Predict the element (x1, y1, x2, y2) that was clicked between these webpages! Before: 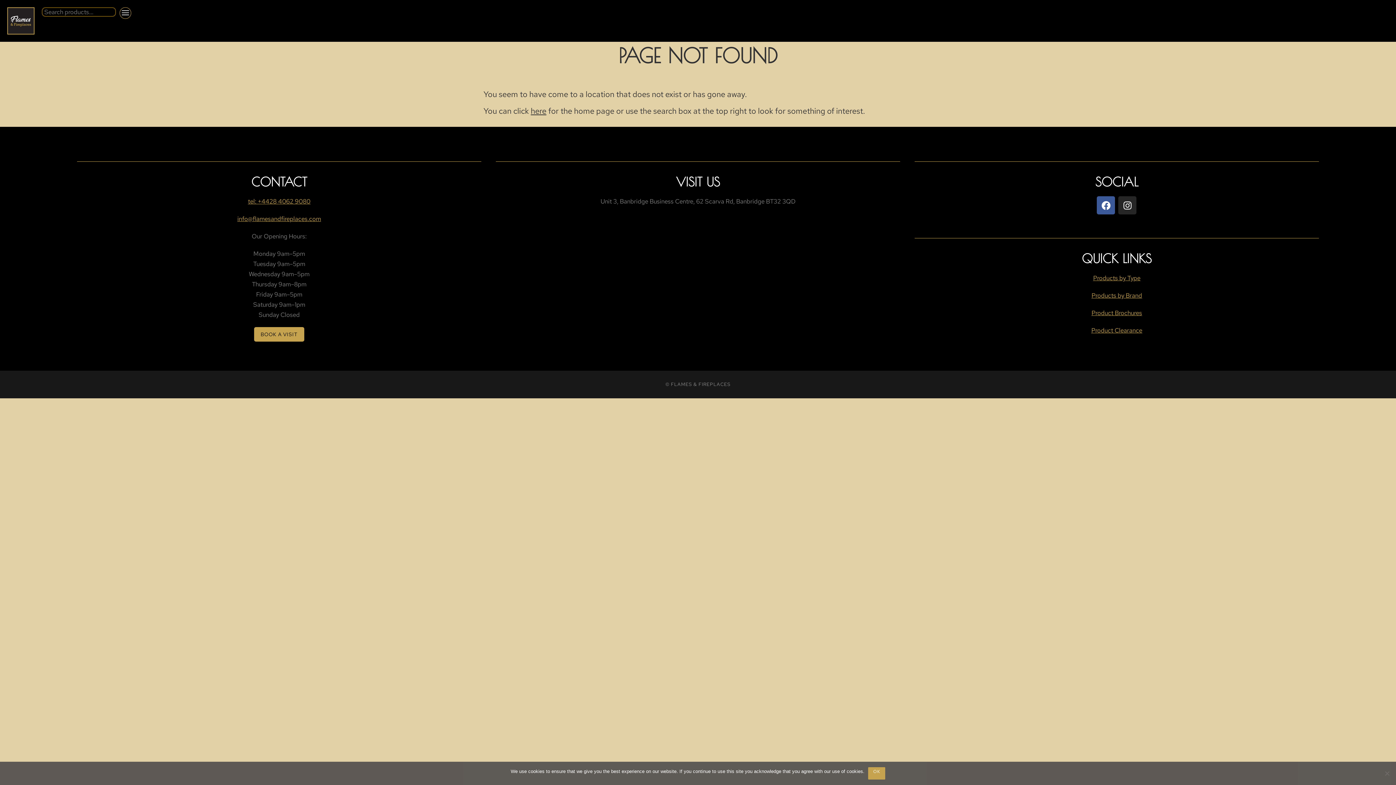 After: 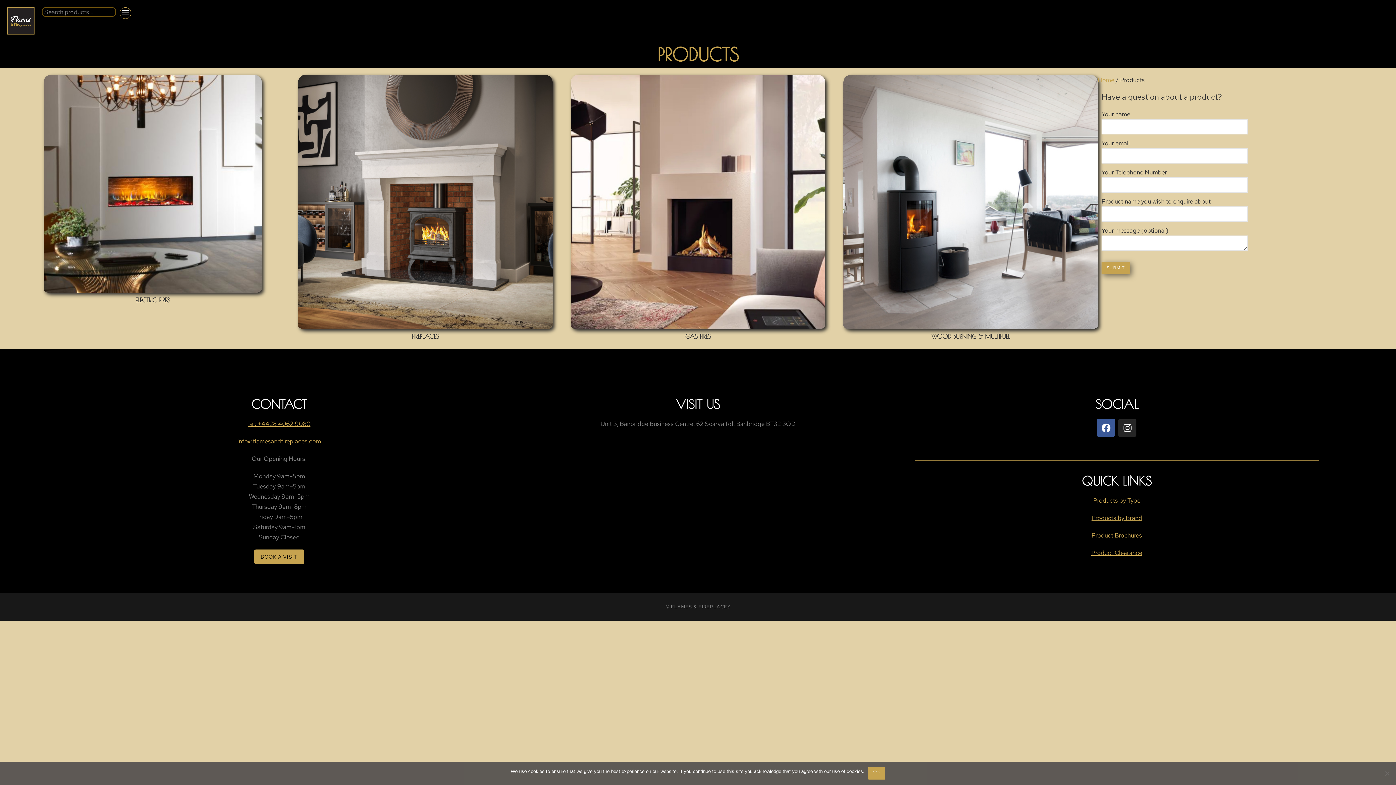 Action: bbox: (1093, 274, 1140, 282) label: Products by Type